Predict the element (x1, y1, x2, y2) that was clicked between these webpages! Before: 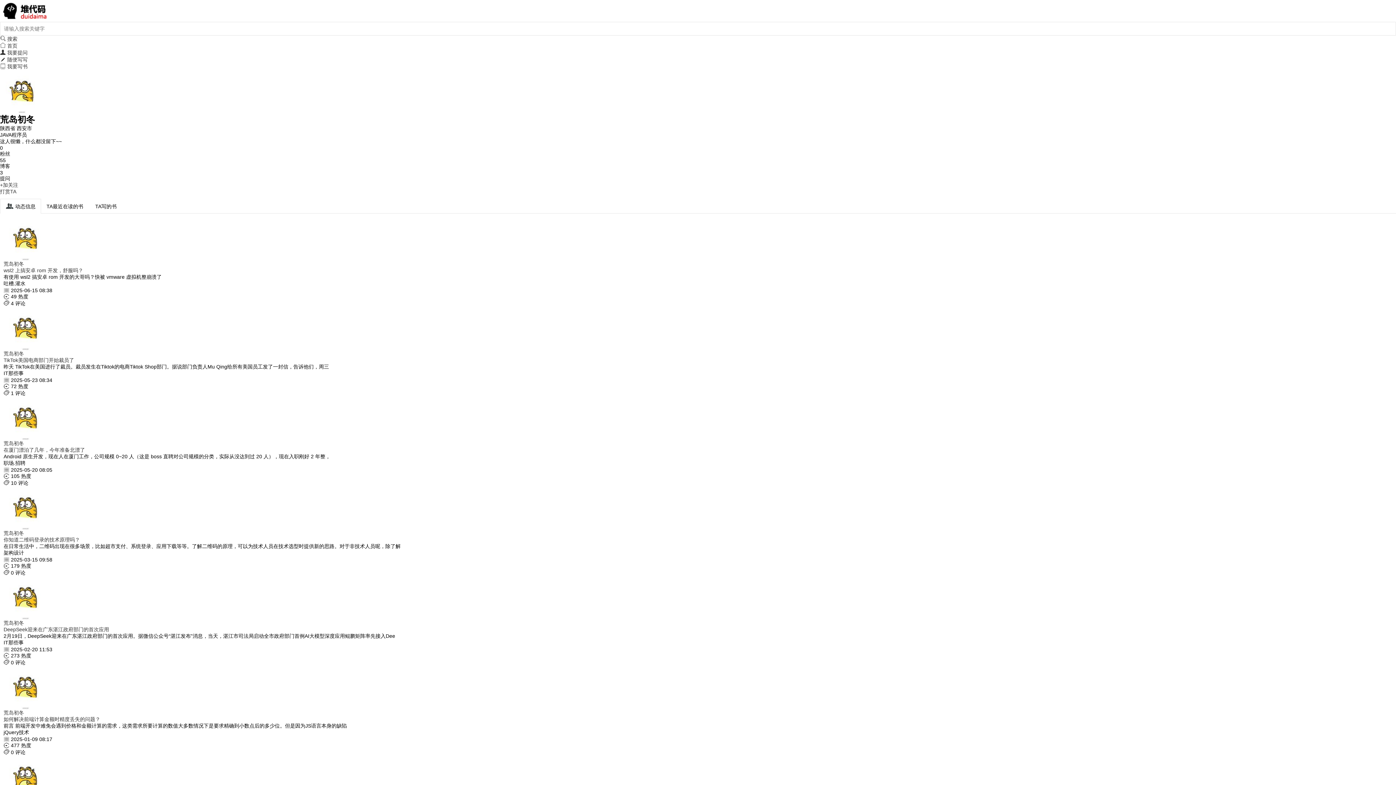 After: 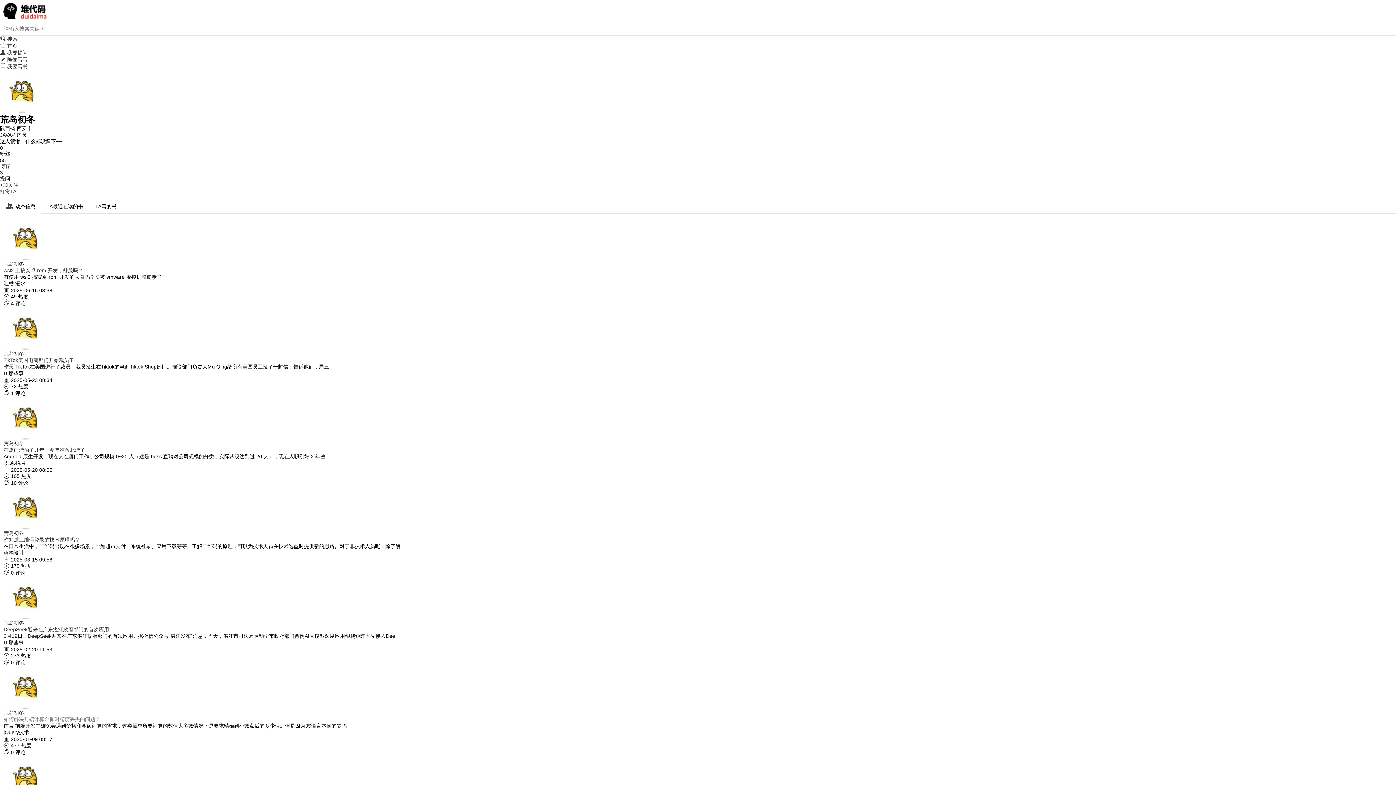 Action: label: 如何解决前端计算金额时精度丢失的问题？ bbox: (3, 716, 100, 722)